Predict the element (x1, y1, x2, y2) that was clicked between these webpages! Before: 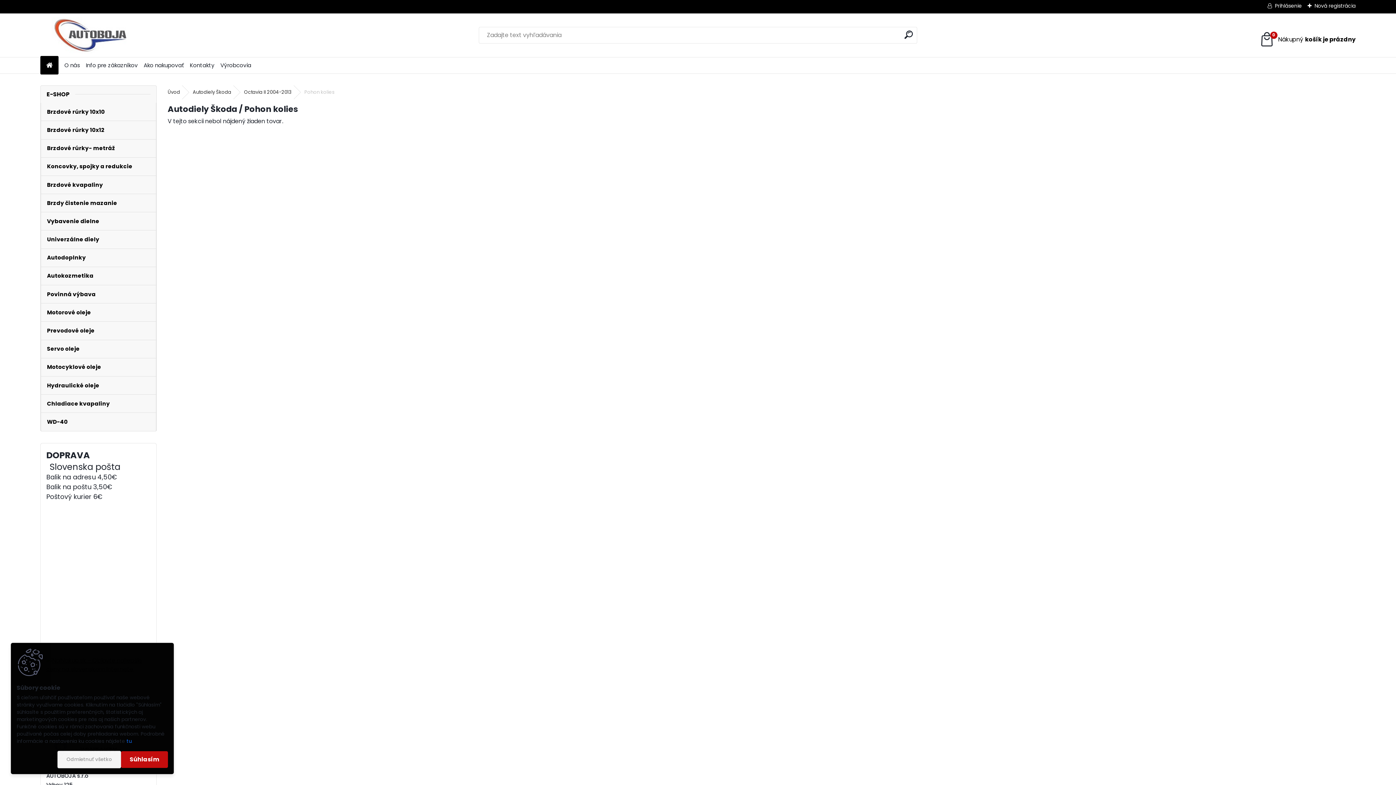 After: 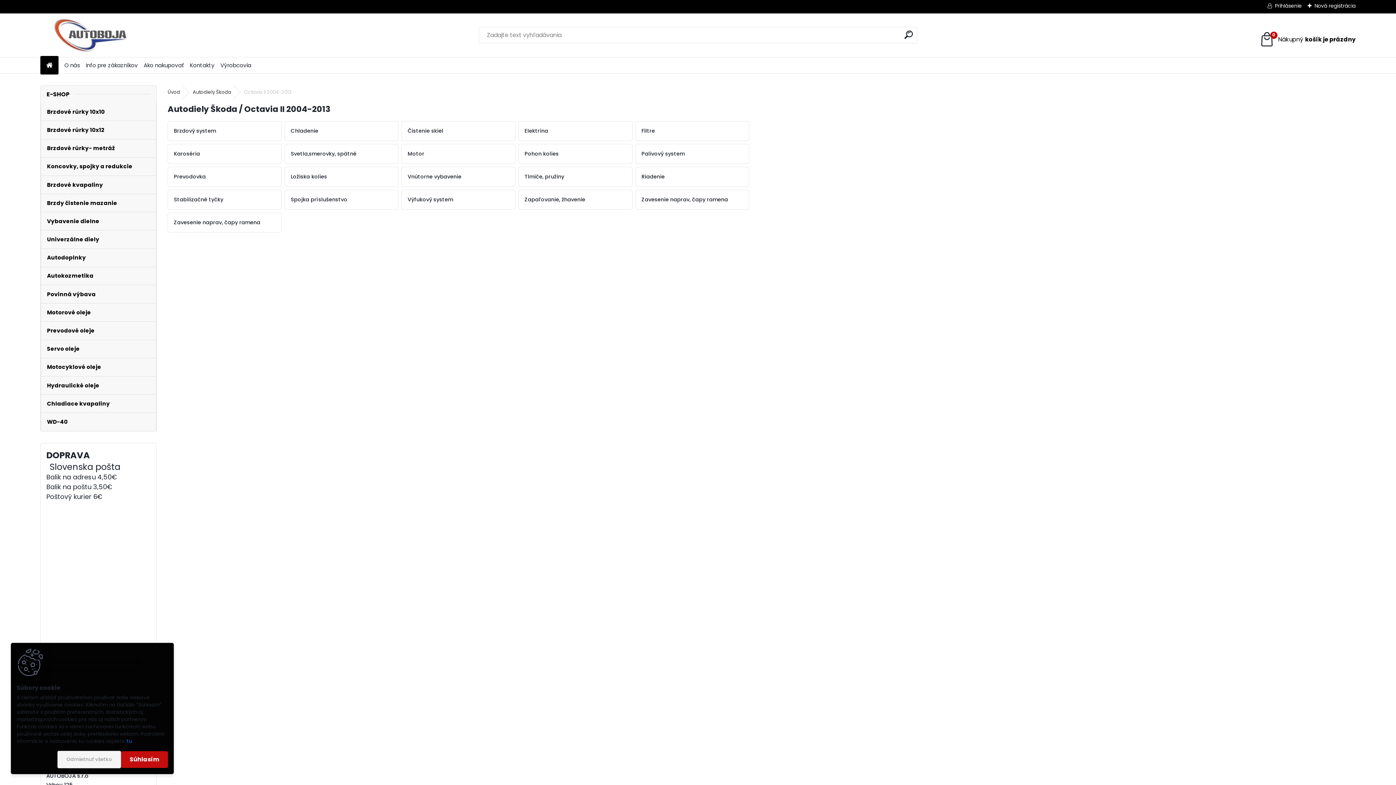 Action: label: Octavia II 2004-2013 bbox: (238, 85, 297, 99)